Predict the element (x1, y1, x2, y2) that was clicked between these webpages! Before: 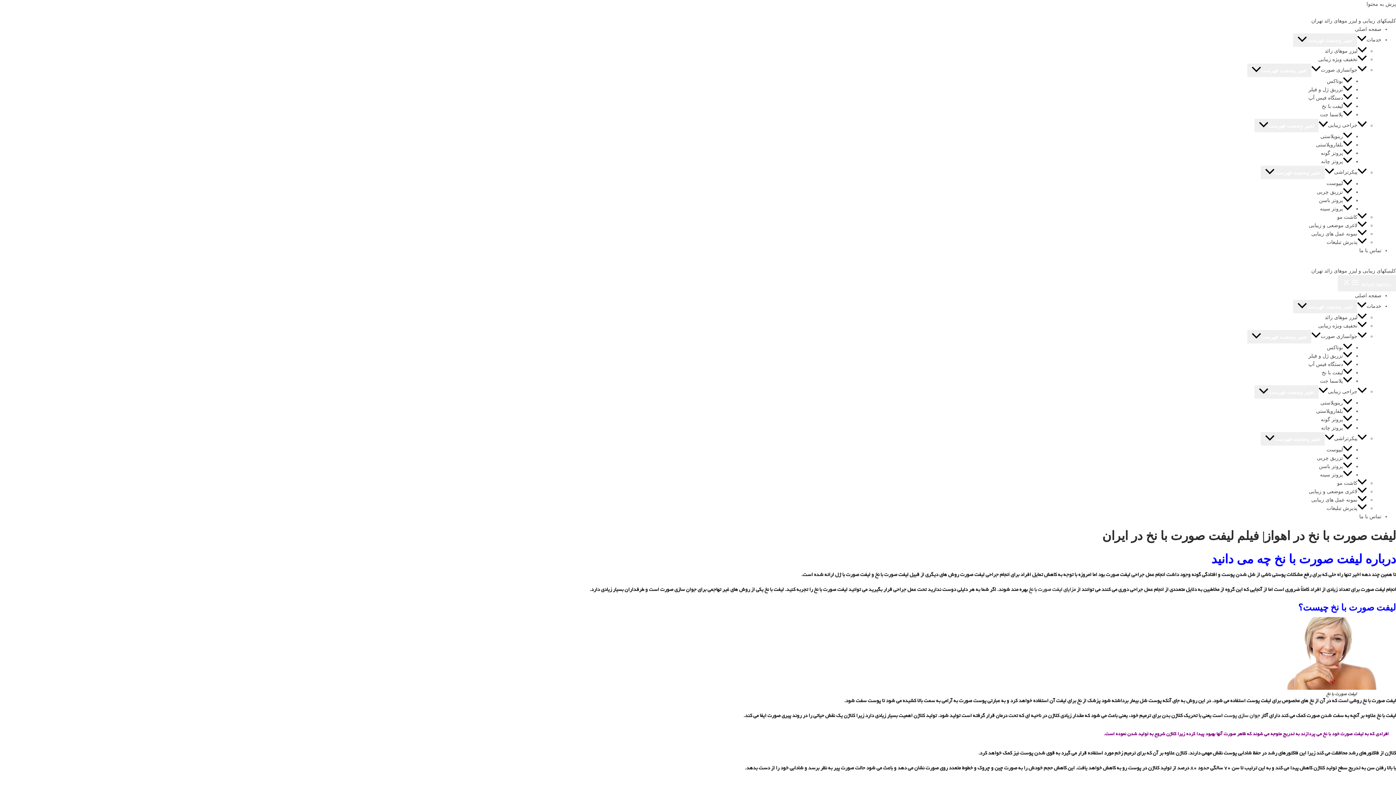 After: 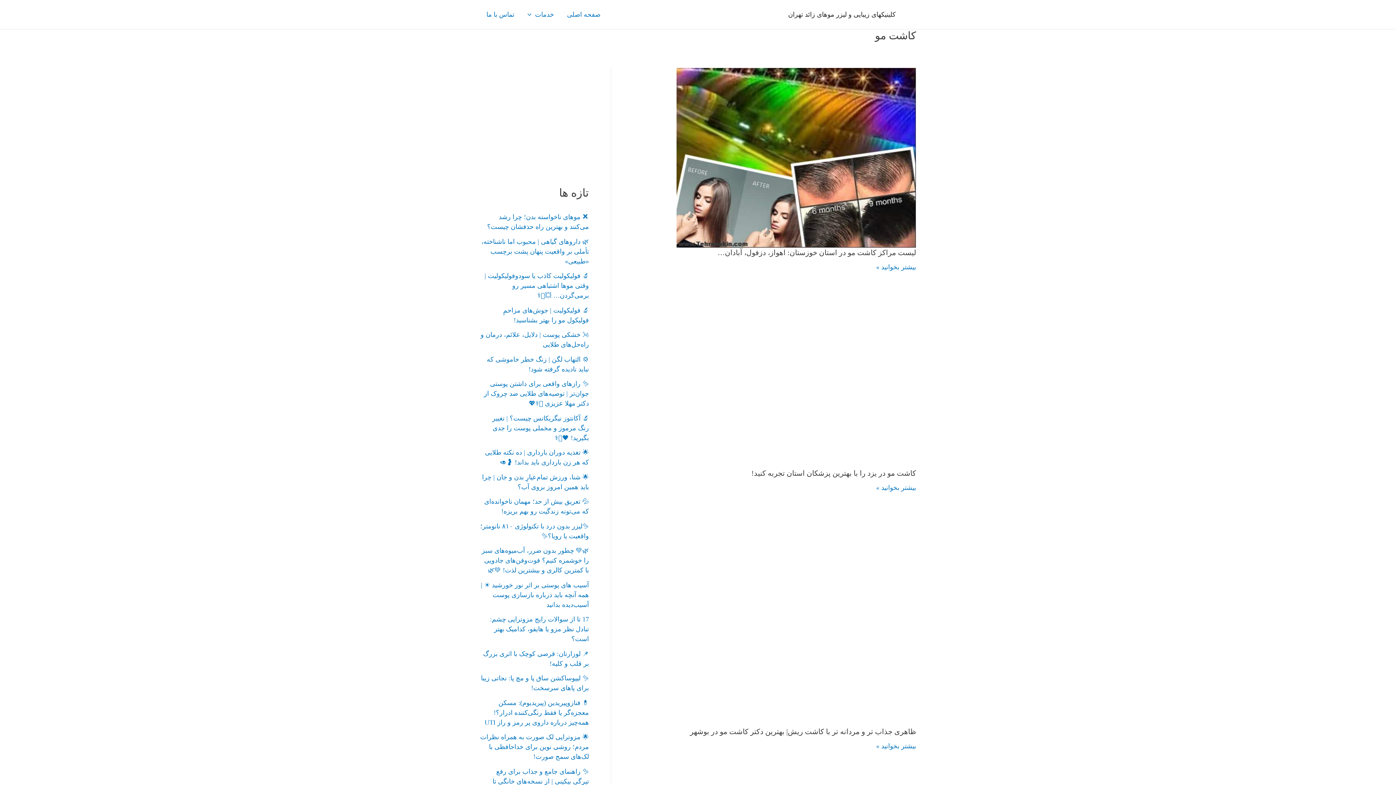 Action: bbox: (1337, 480, 1367, 486) label: کاشت مو